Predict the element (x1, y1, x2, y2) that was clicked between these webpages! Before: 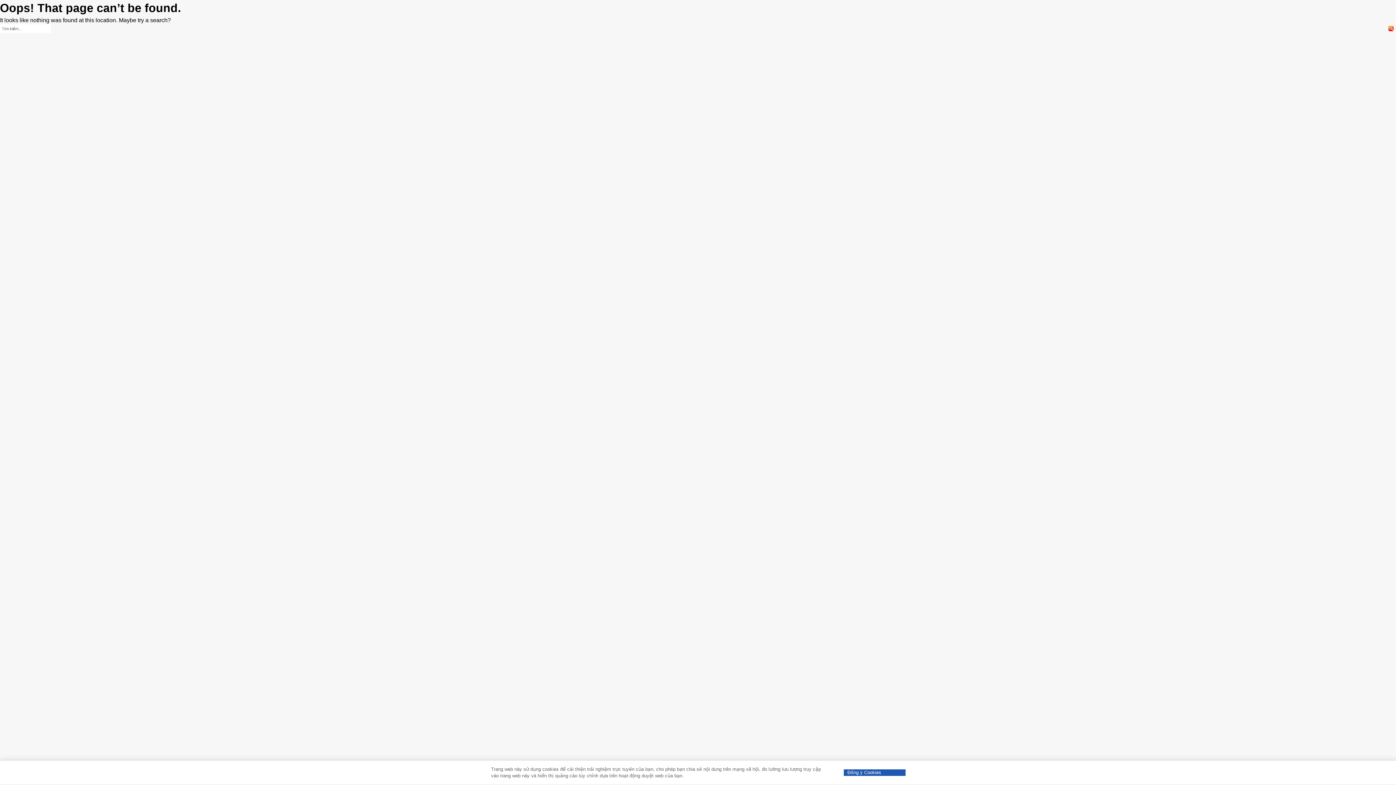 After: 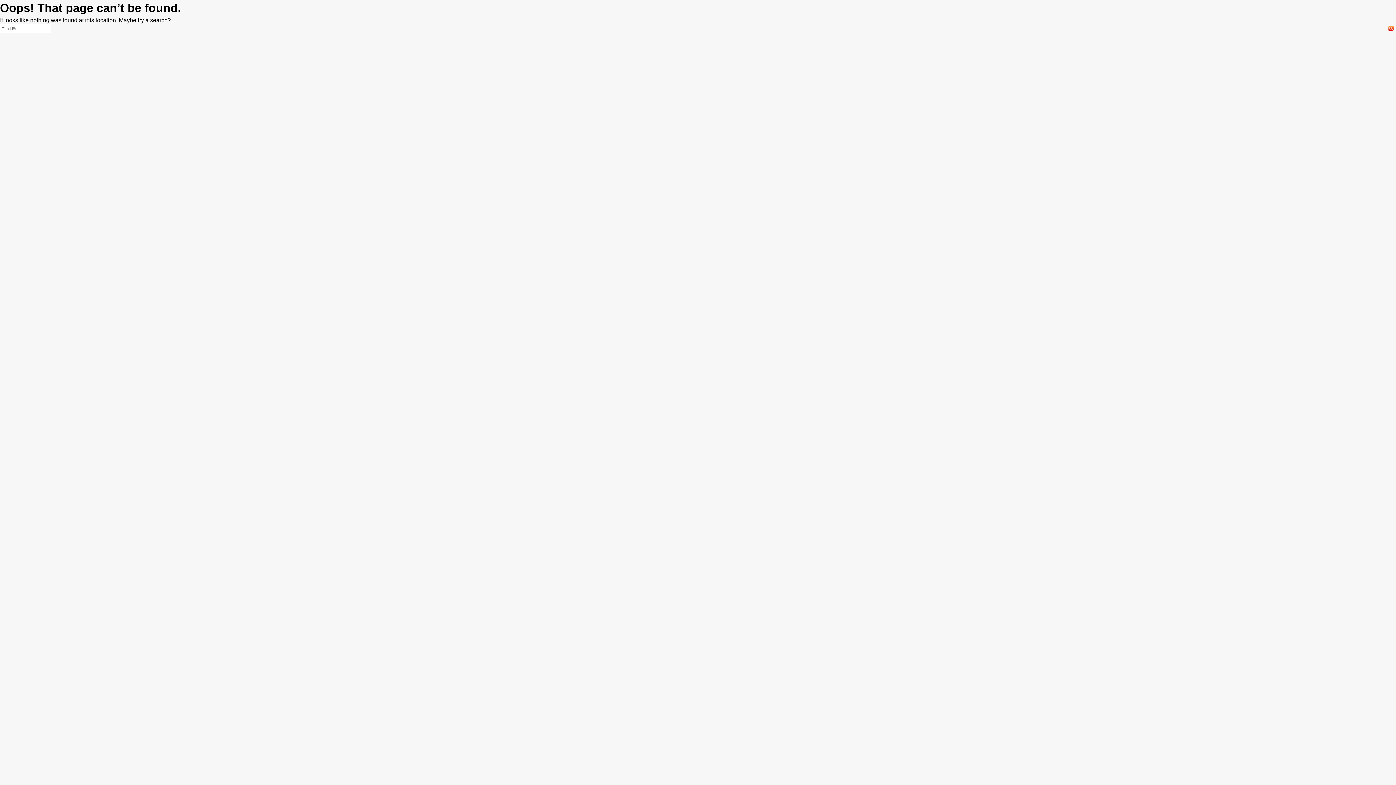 Action: bbox: (844, 769, 905, 776) label: Đồng ý Cookies